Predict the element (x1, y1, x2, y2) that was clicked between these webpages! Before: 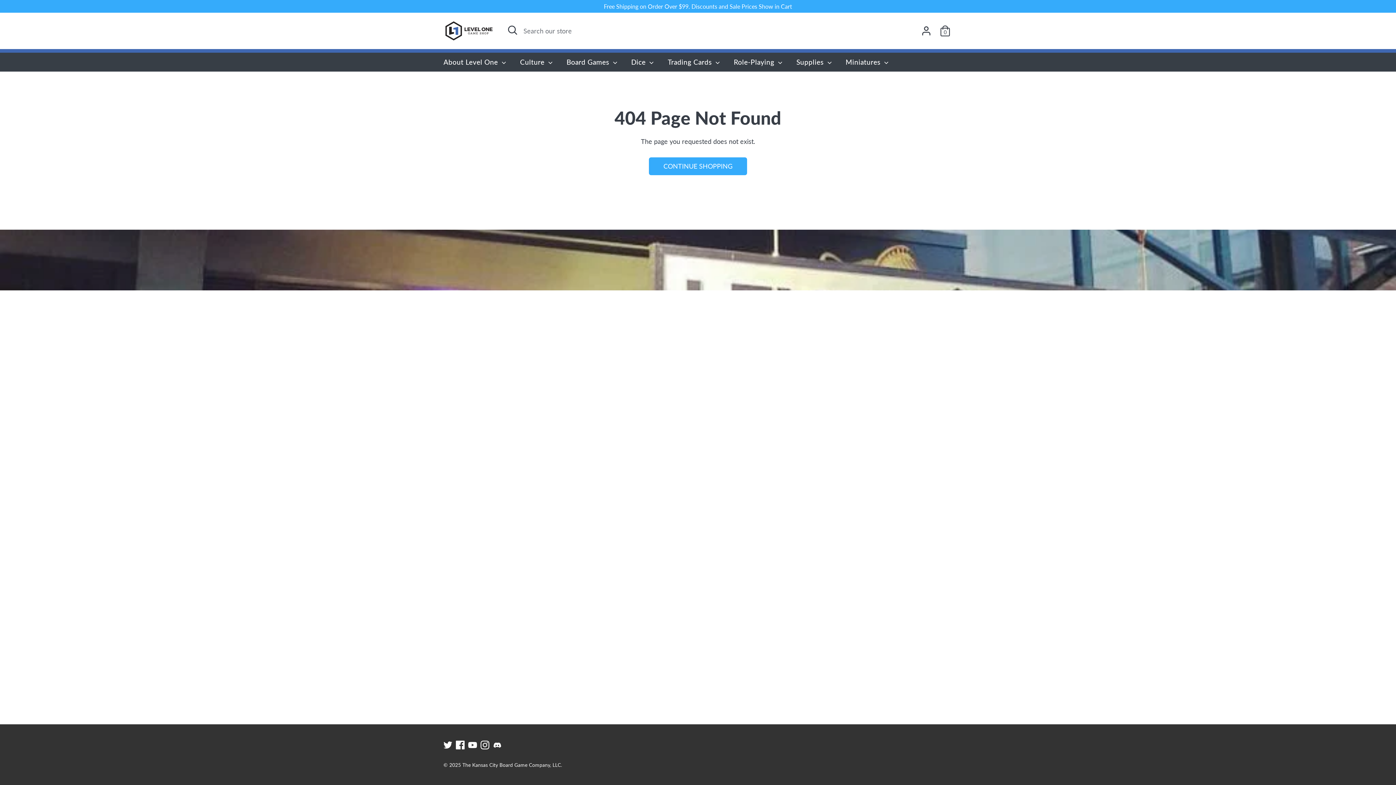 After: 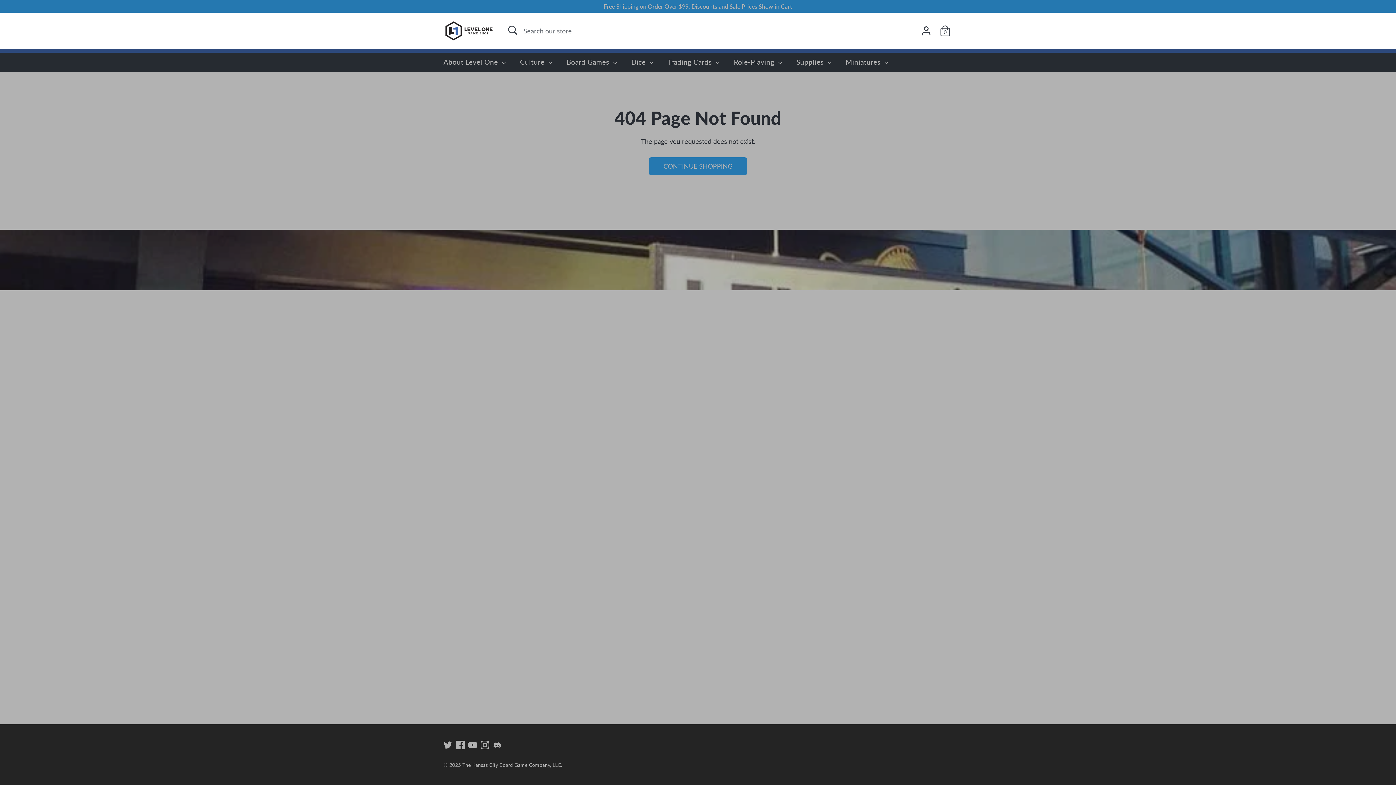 Action: bbox: (505, 22, 520, 37) label: Open Search